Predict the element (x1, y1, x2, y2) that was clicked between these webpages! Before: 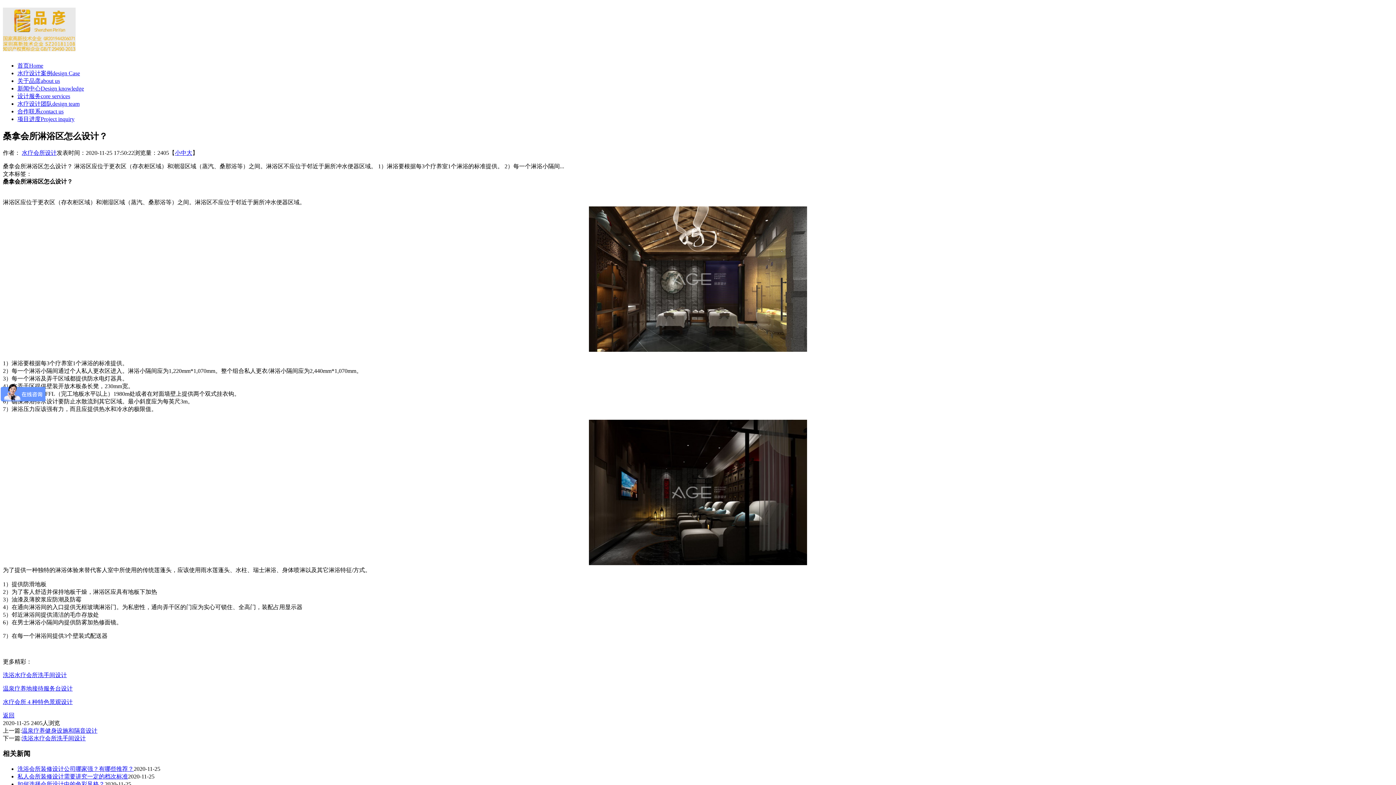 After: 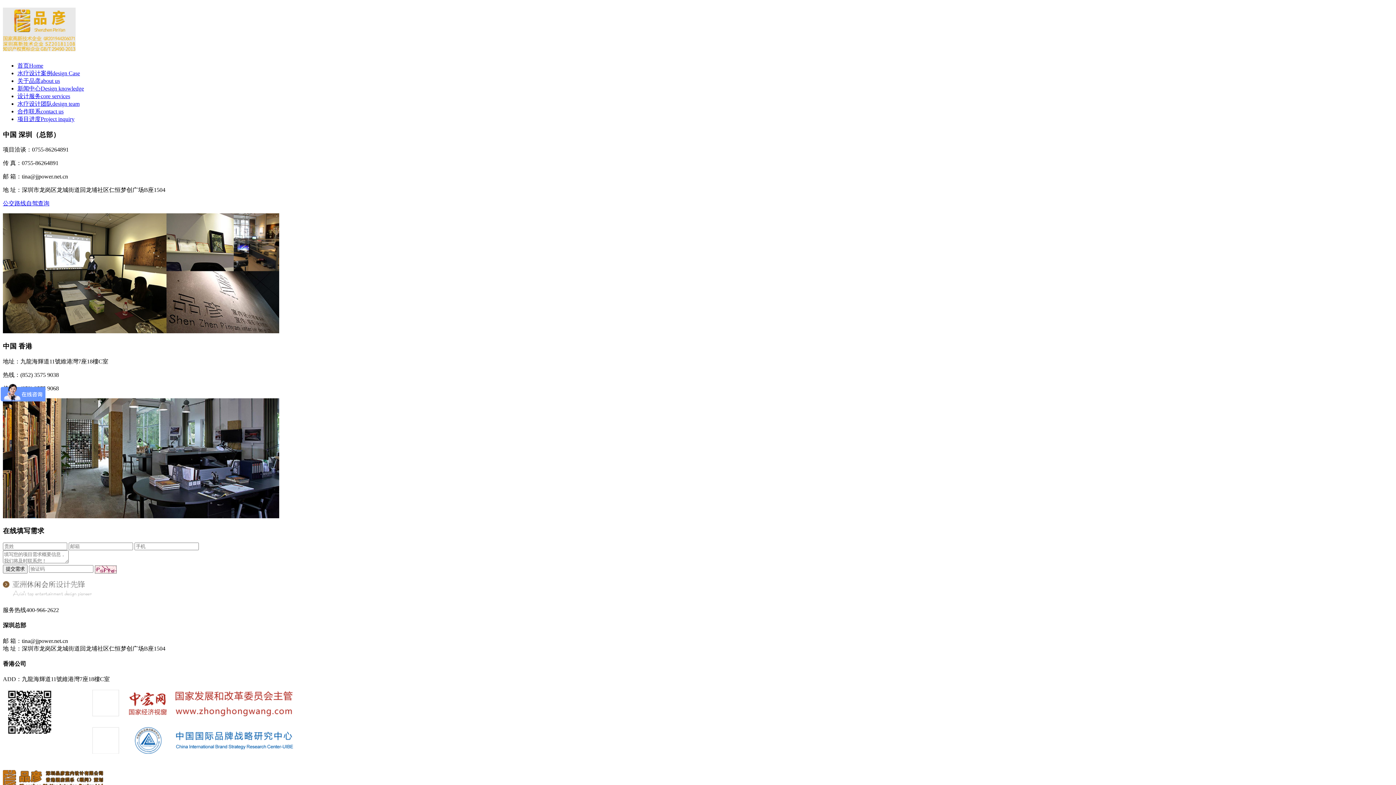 Action: bbox: (17, 108, 63, 114) label: 合作联系contact us